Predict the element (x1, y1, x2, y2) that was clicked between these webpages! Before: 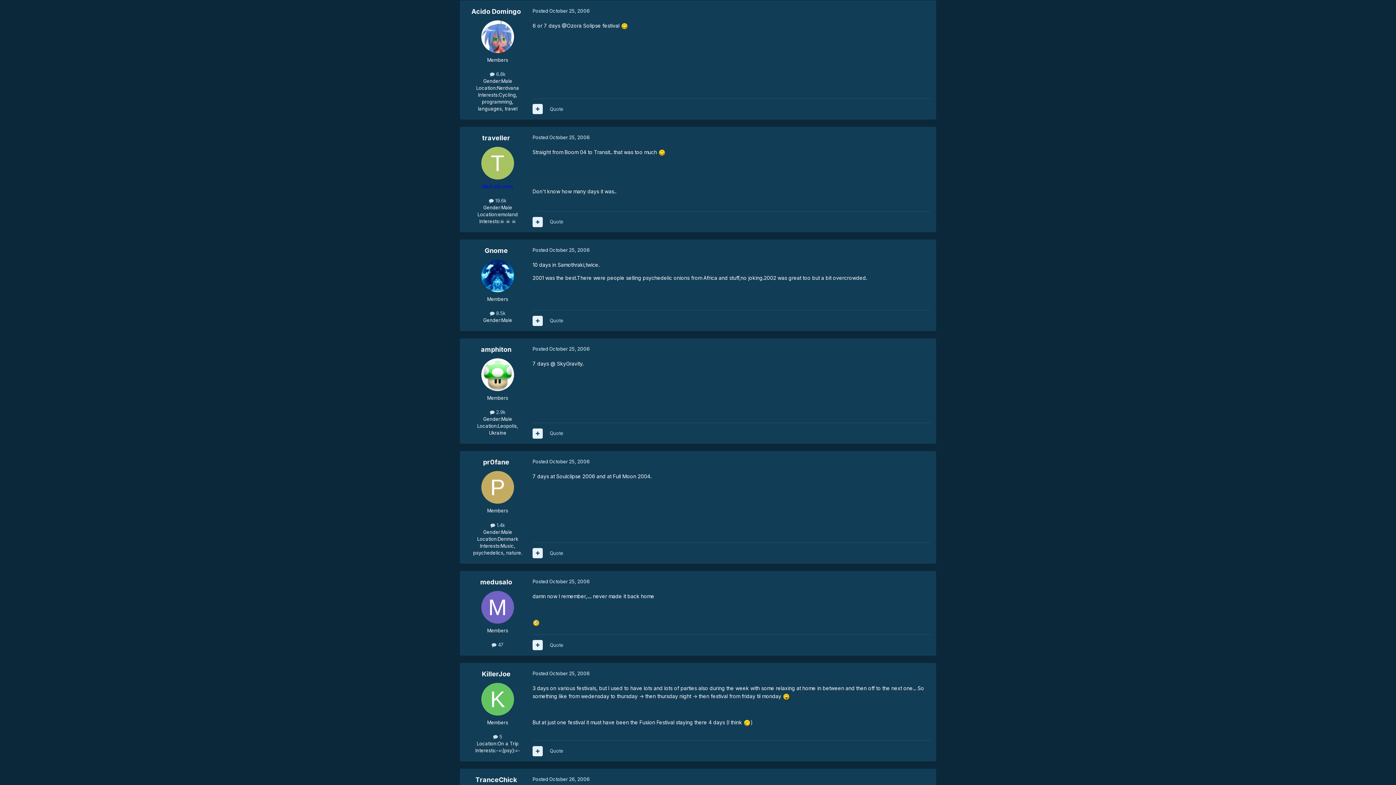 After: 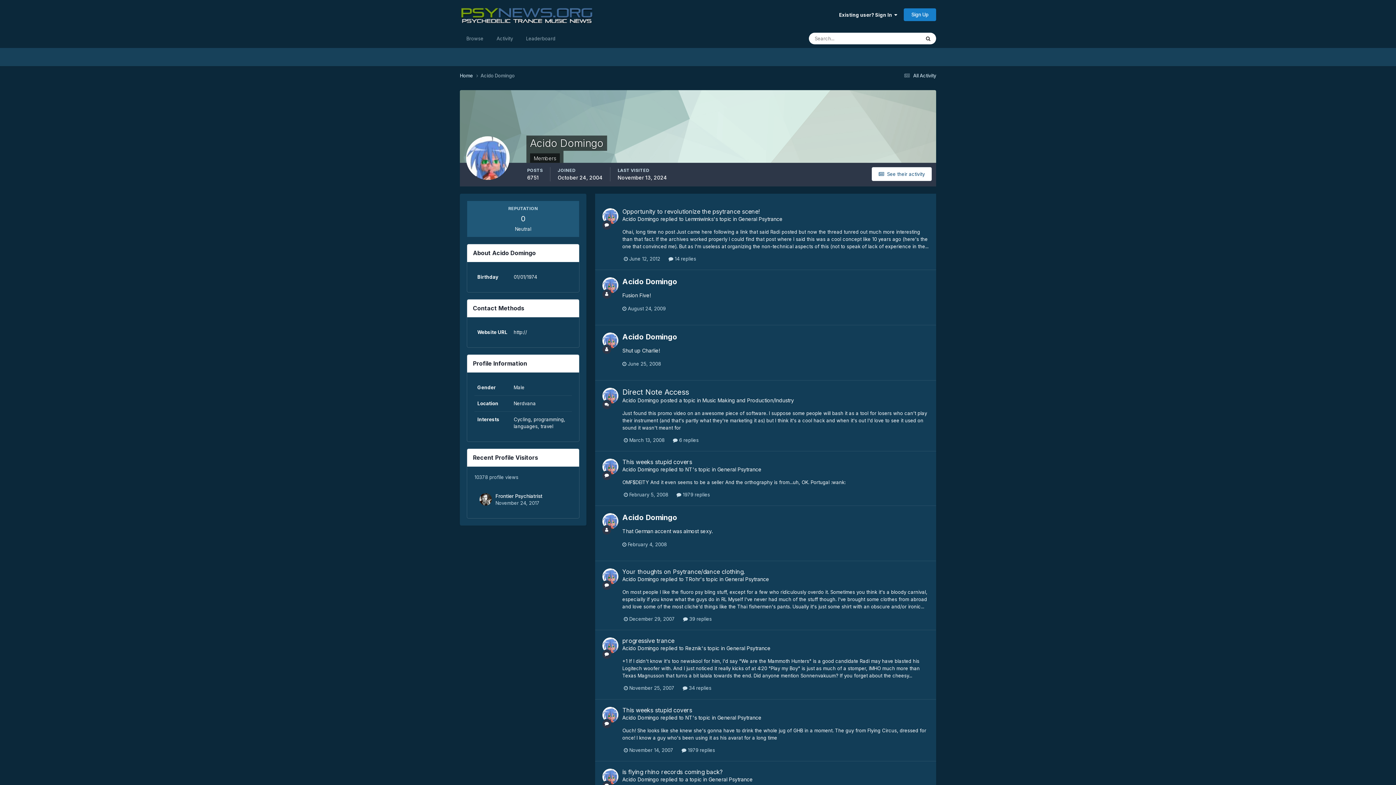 Action: bbox: (481, 20, 514, 52)